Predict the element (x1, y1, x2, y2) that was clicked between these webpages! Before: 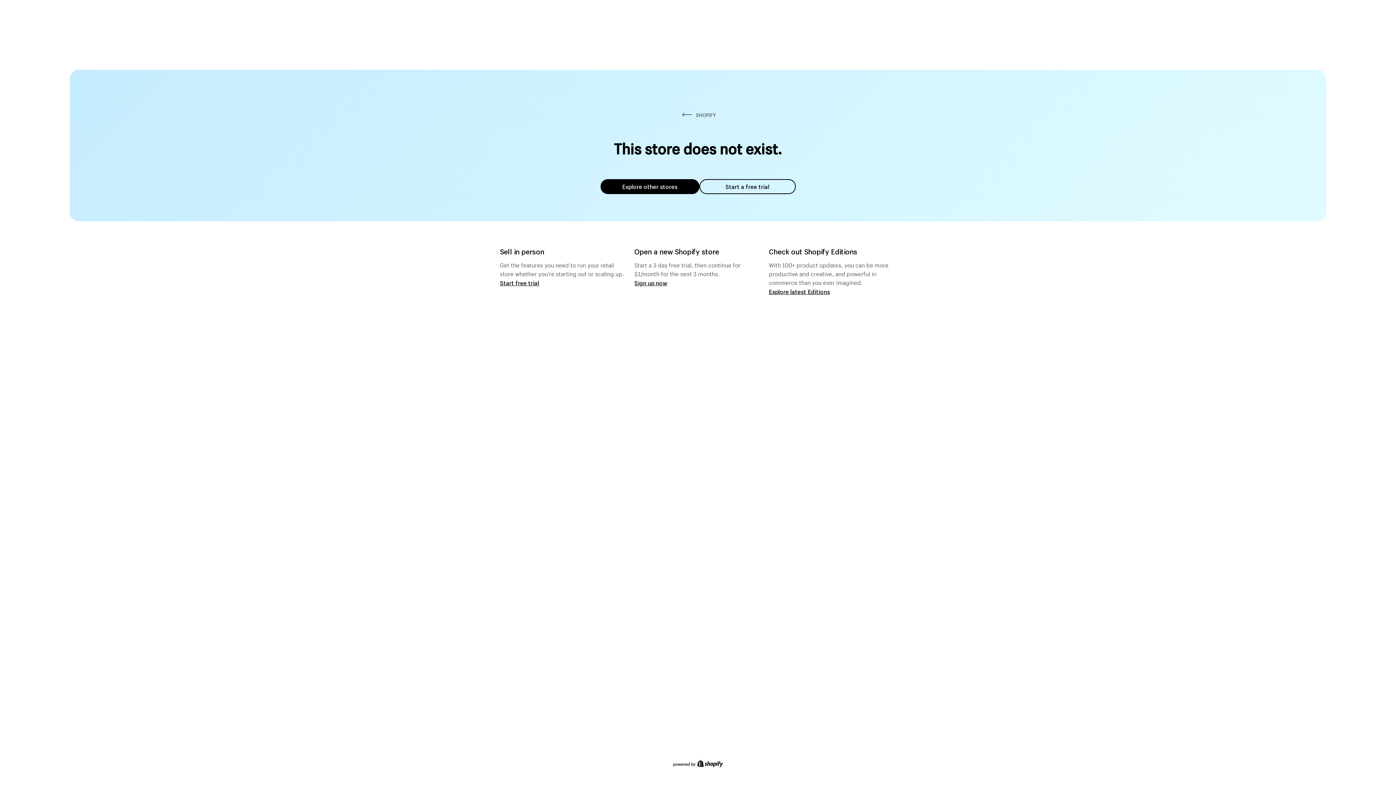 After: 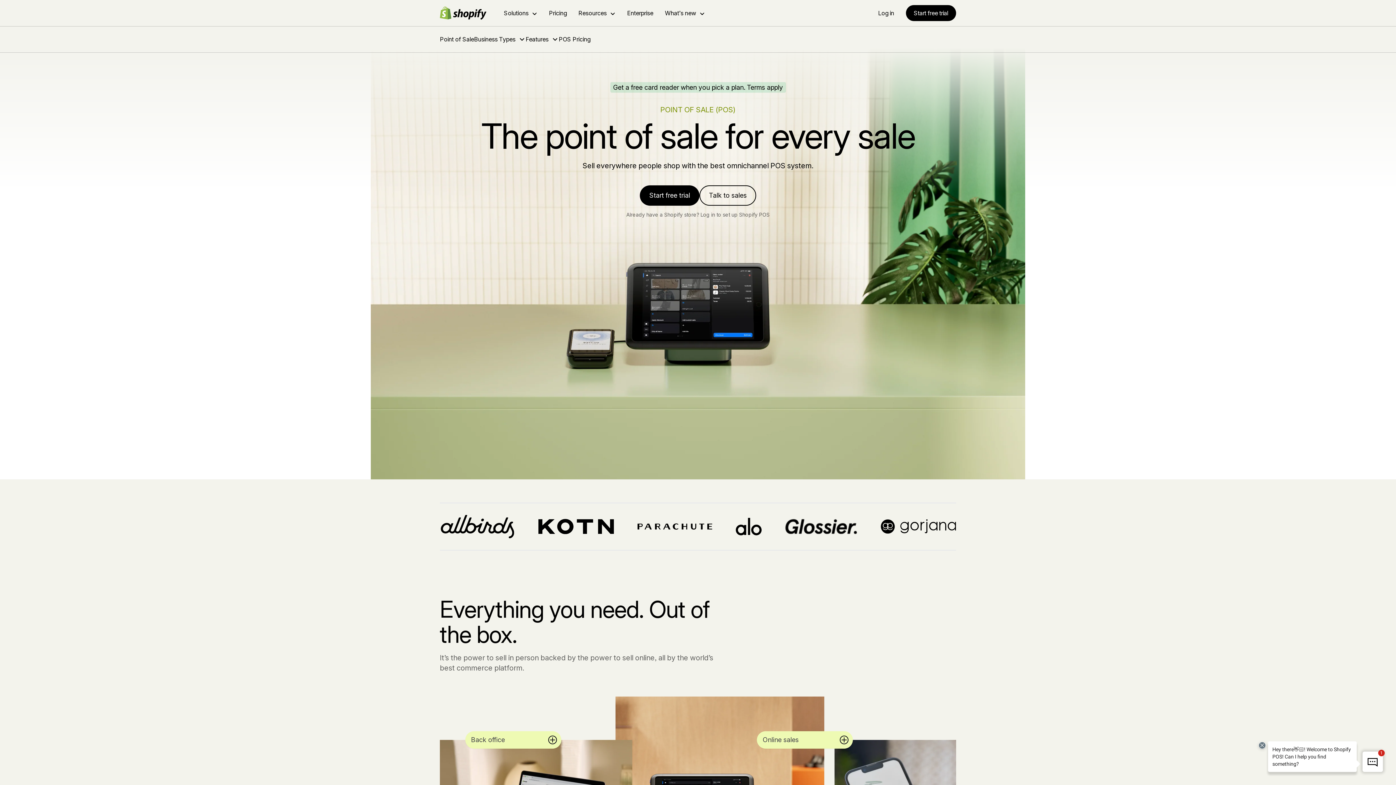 Action: bbox: (500, 279, 539, 286) label: Start free trial